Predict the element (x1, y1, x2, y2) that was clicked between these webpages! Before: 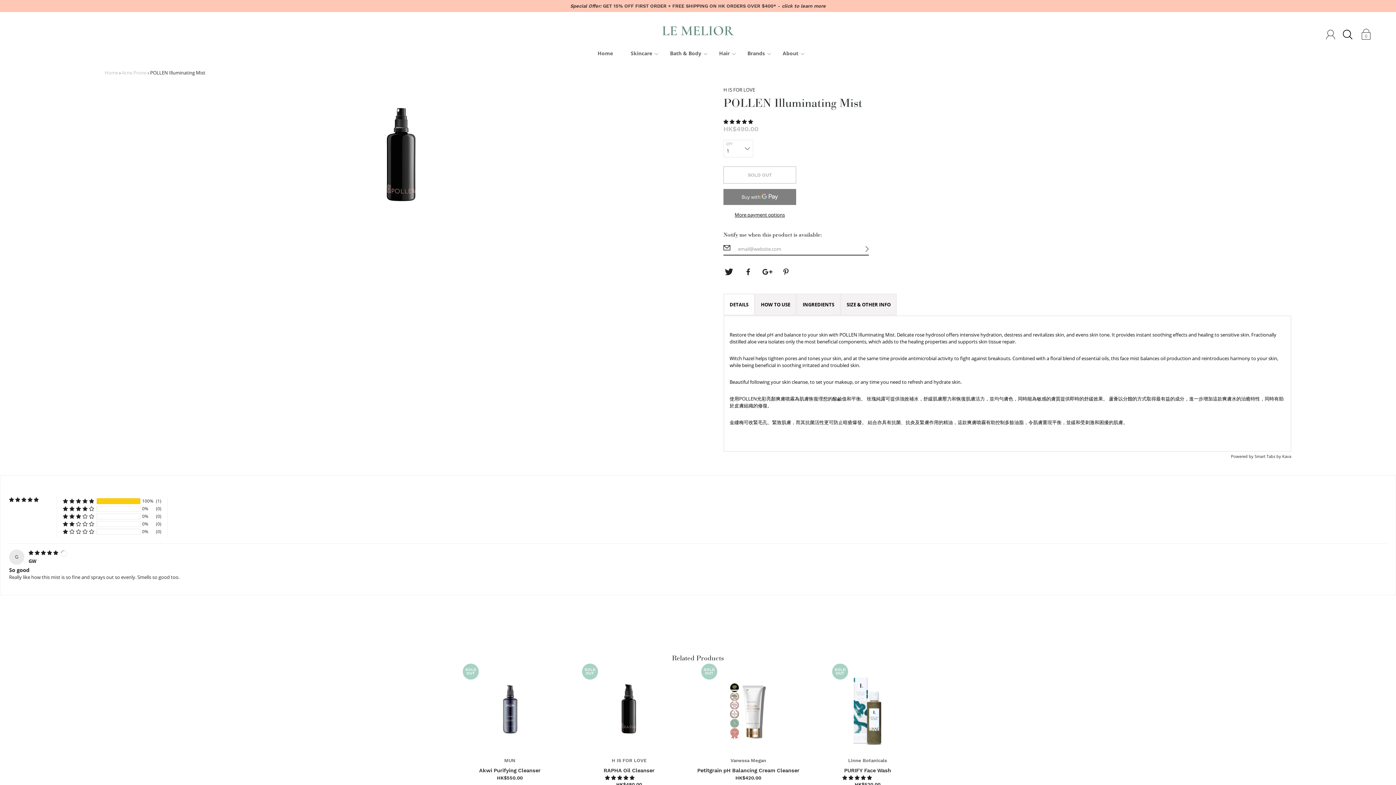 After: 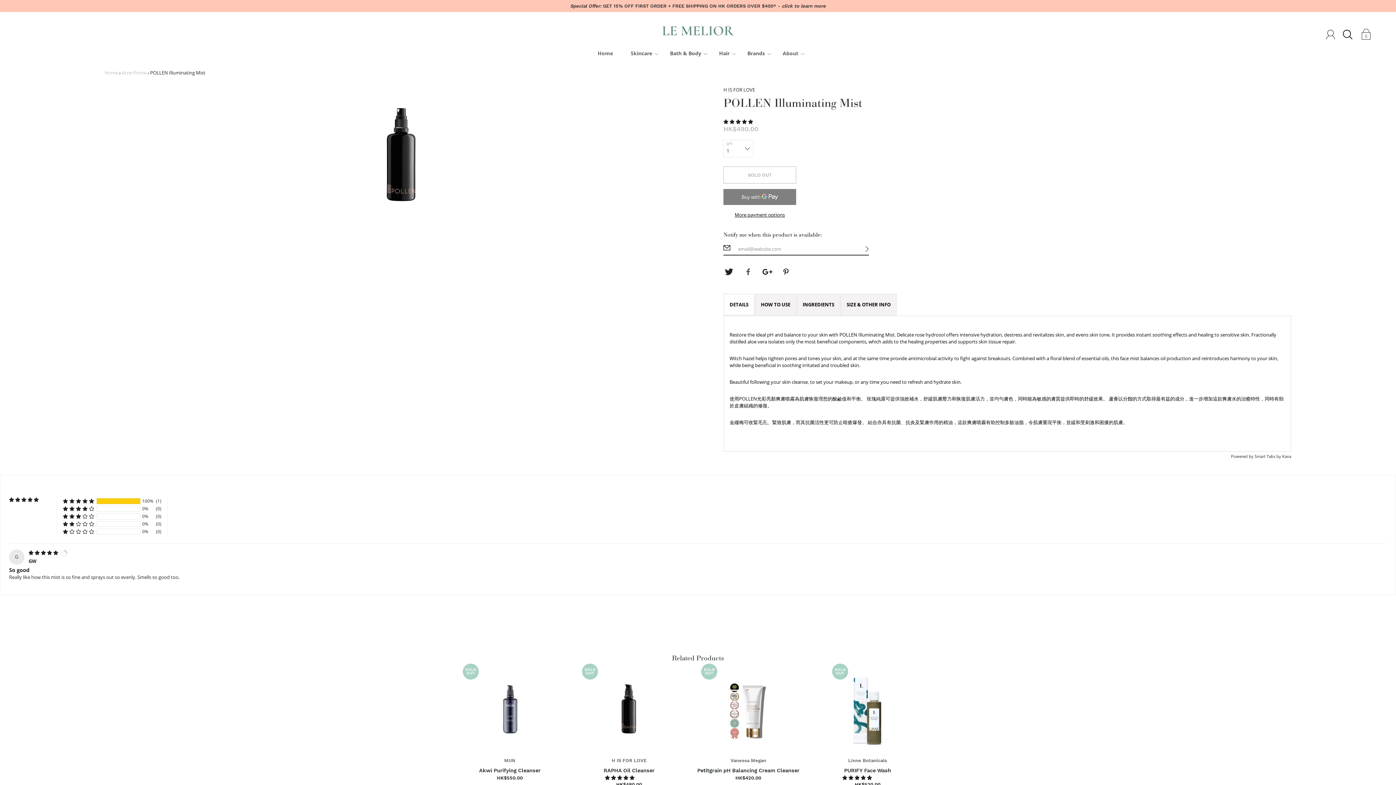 Action: label: Facebook bbox: (742, 266, 753, 277)